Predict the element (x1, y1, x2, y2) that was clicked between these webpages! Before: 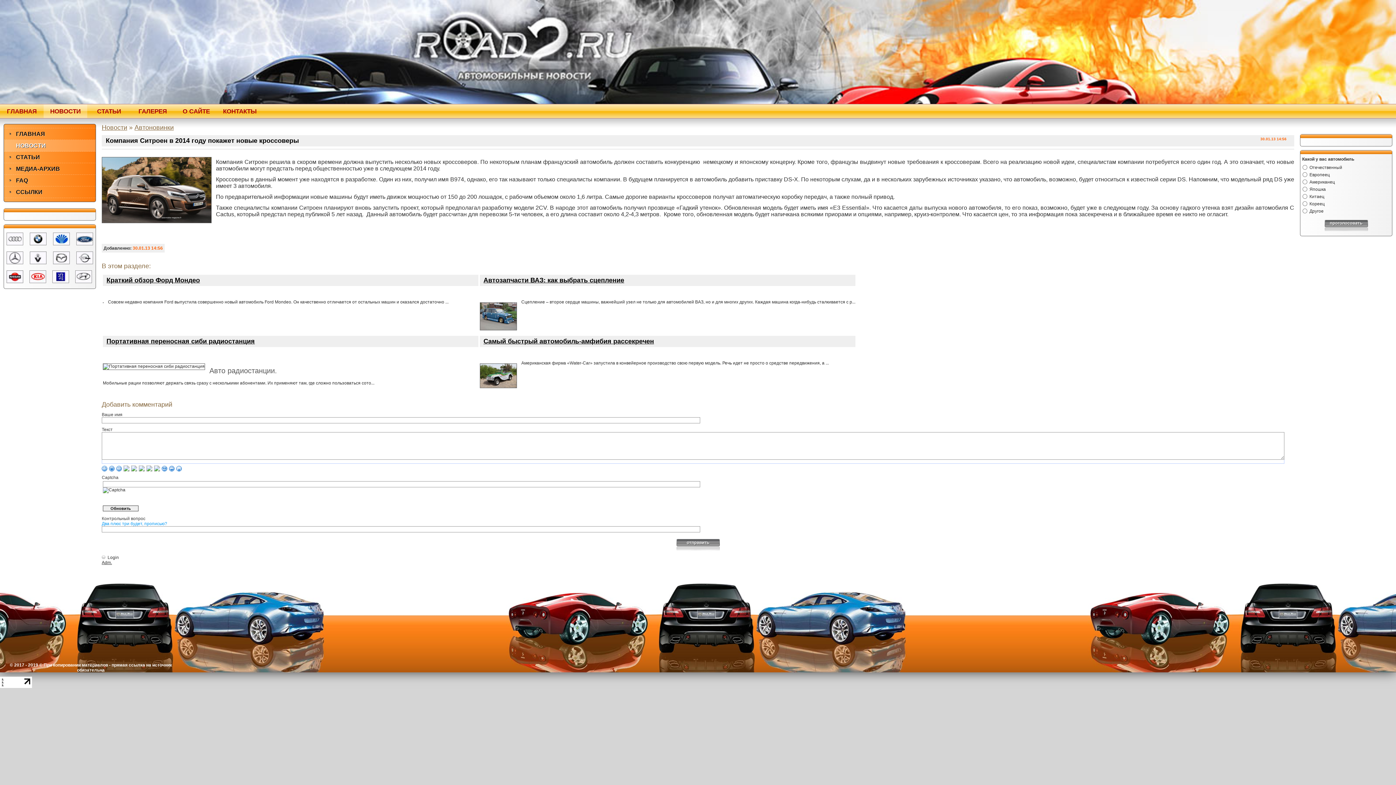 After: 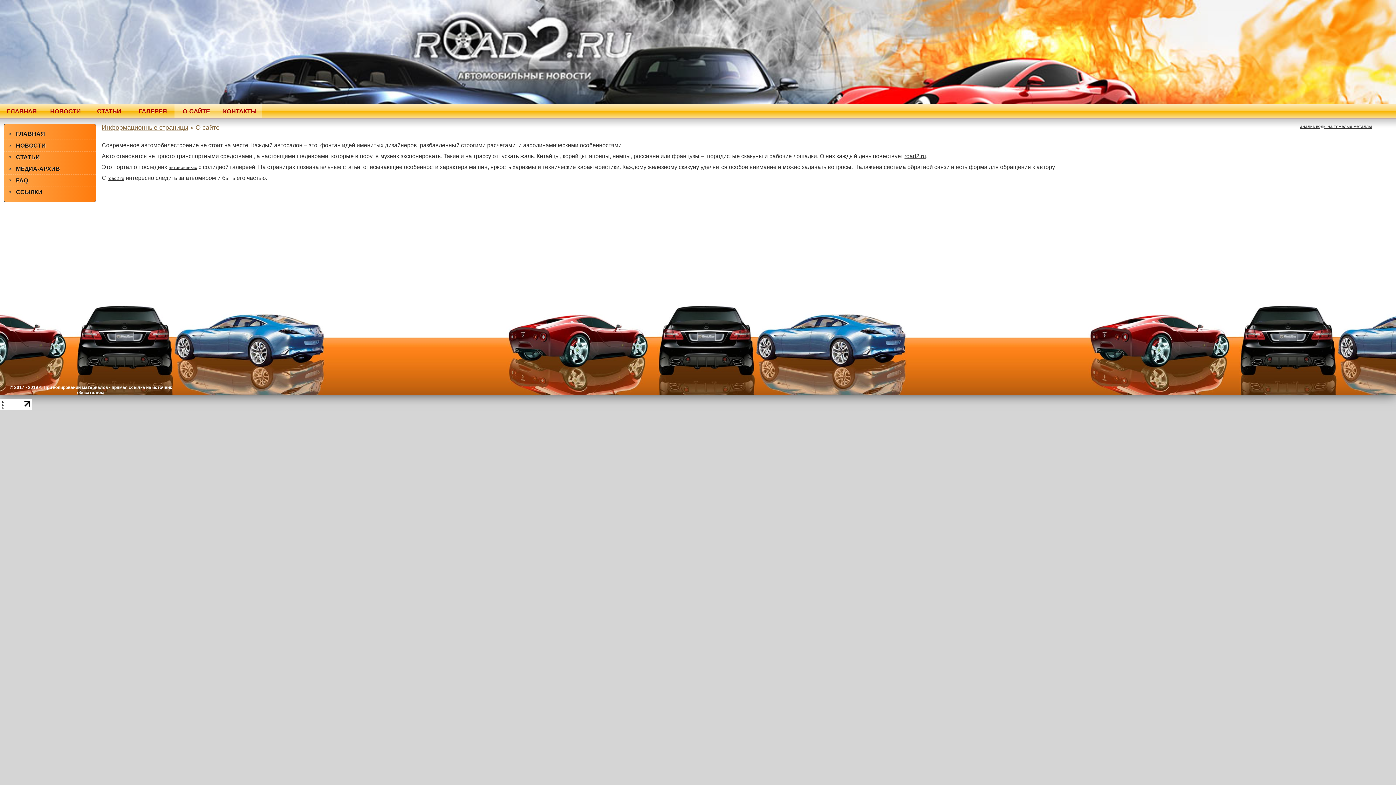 Action: label: О САЙТЕ bbox: (174, 104, 218, 118)